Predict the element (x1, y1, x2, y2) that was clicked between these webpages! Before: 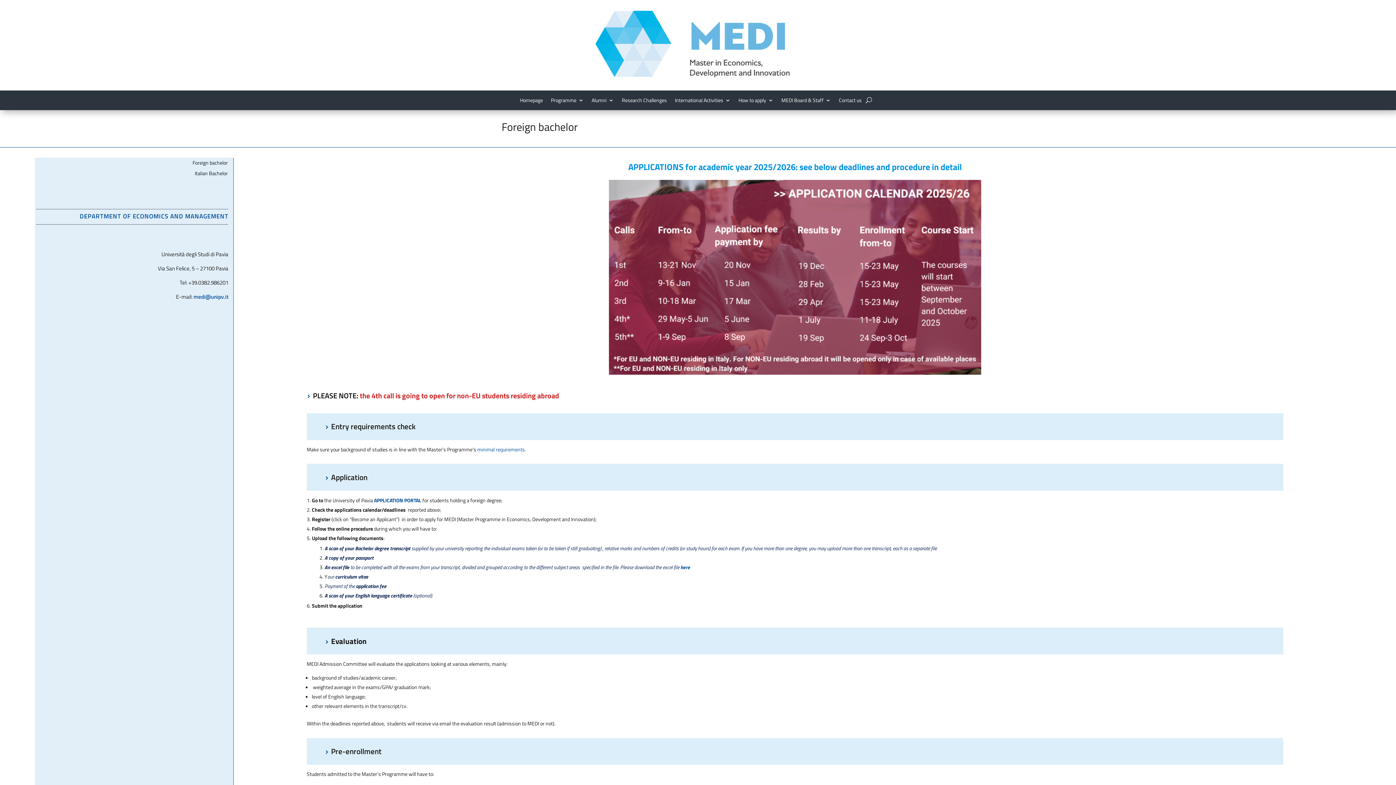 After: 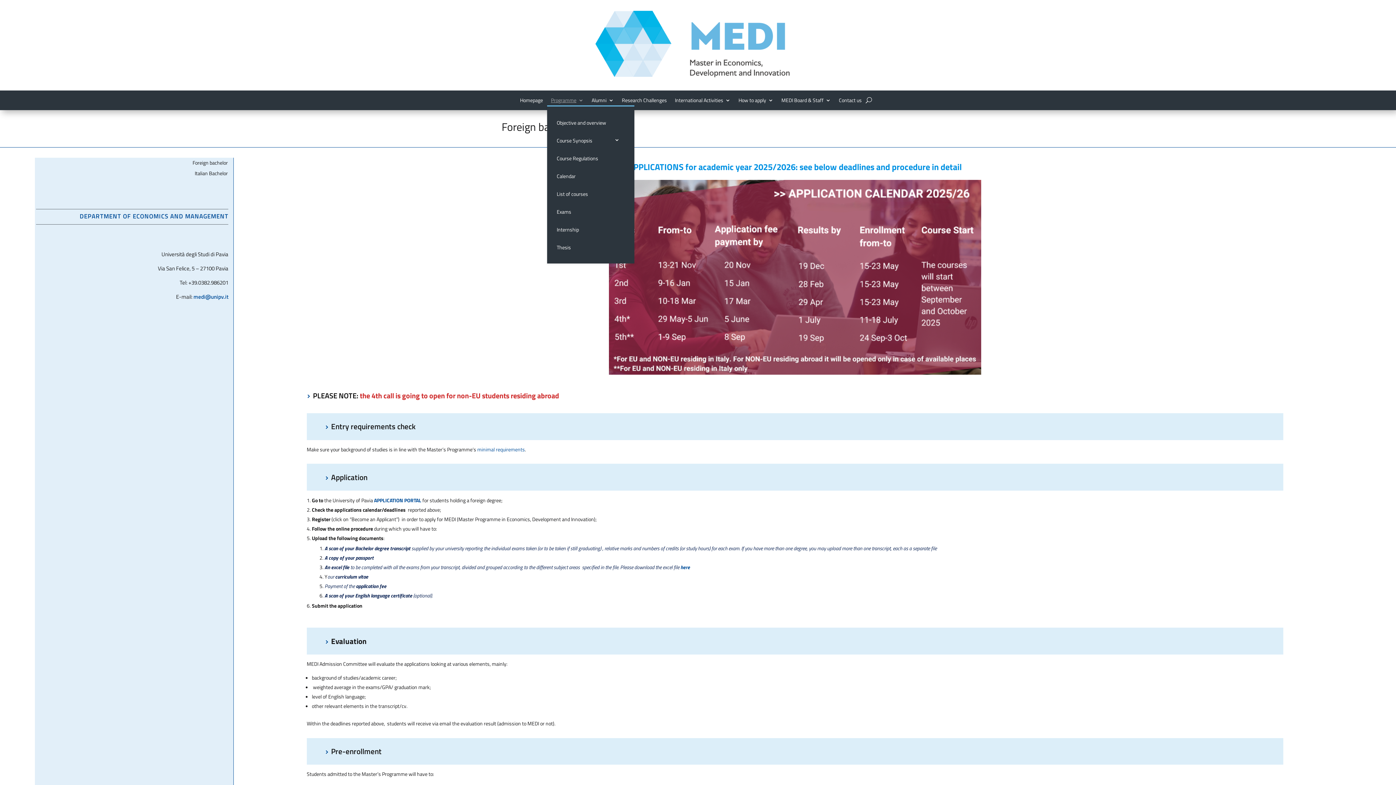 Action: bbox: (551, 97, 583, 105) label: Programme